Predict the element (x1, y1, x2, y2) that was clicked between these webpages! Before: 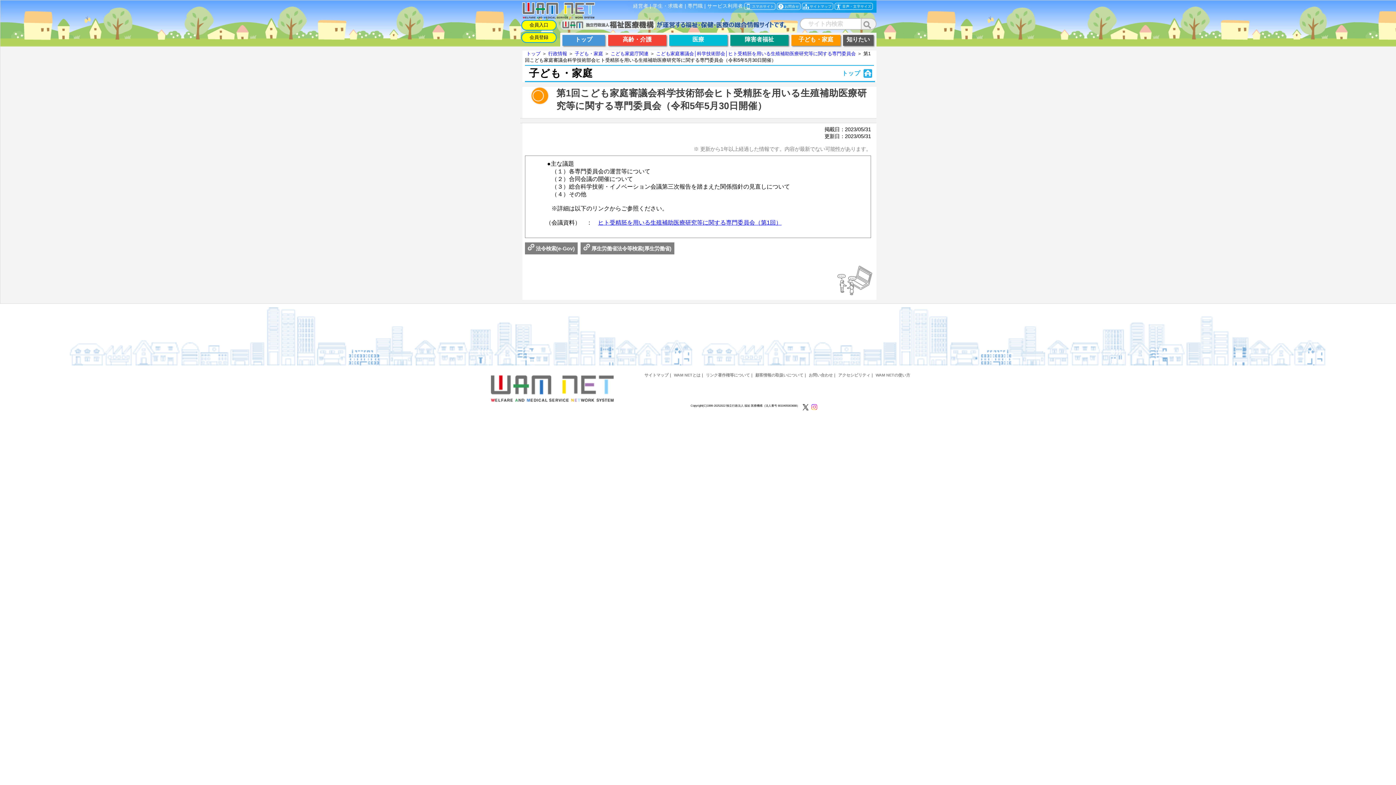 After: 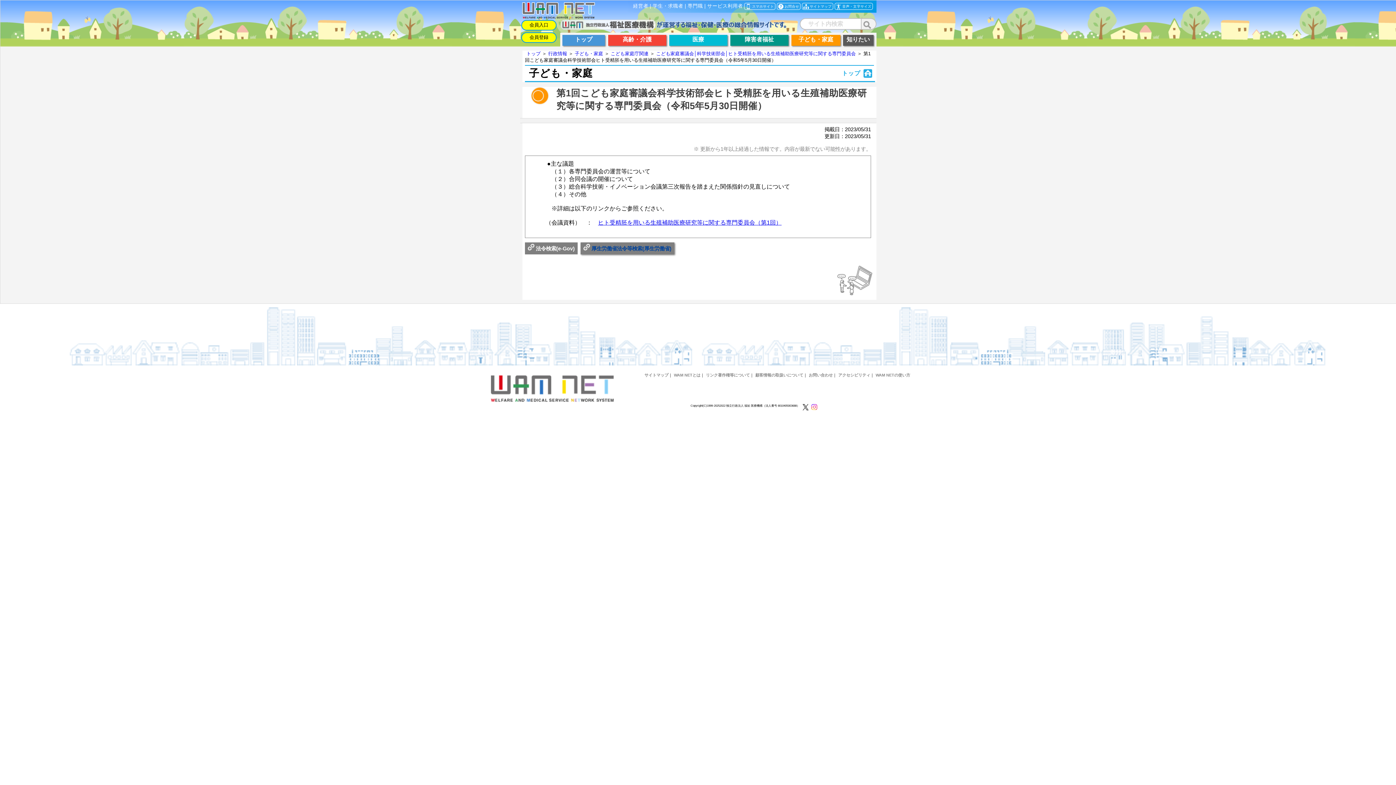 Action: label:  厚生労働省法令等検索(厚生労働省) bbox: (583, 245, 671, 251)